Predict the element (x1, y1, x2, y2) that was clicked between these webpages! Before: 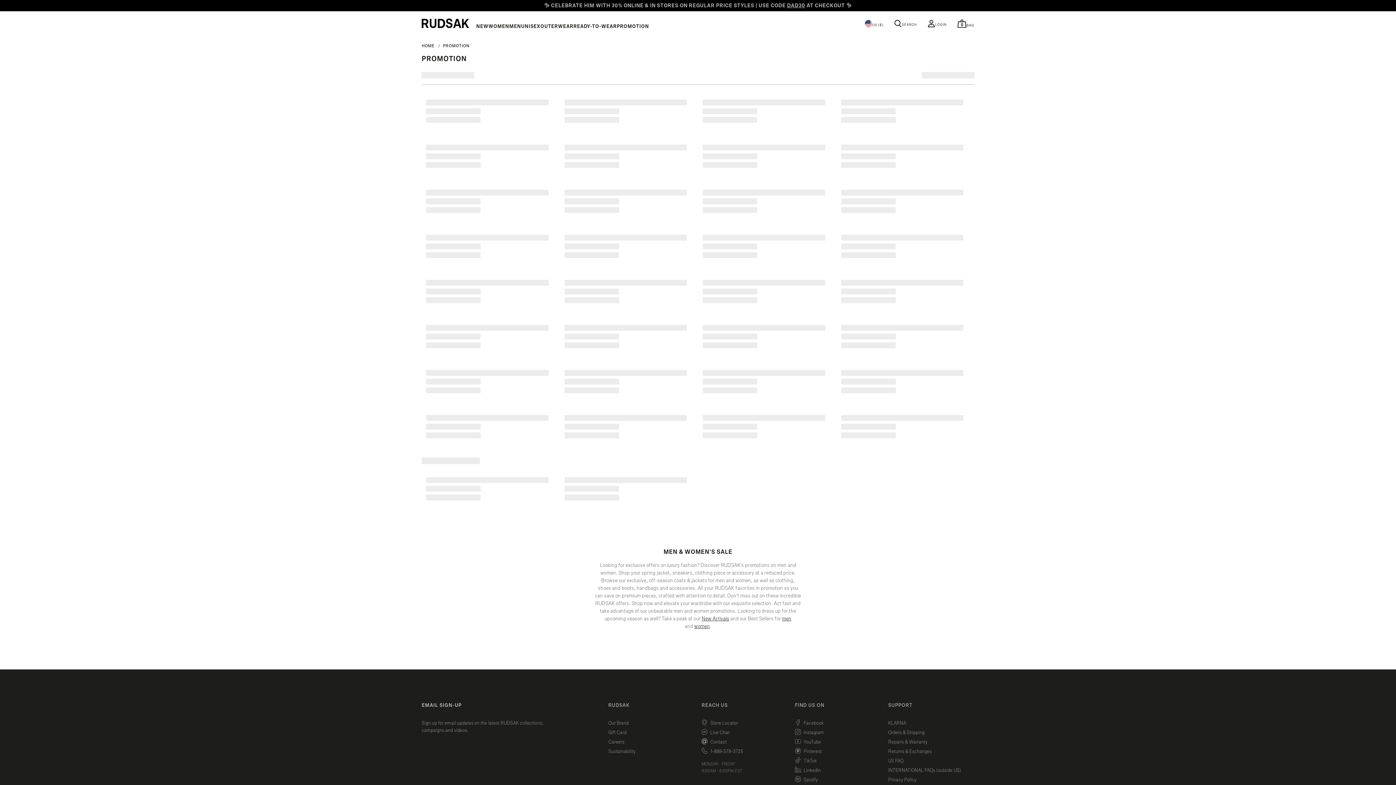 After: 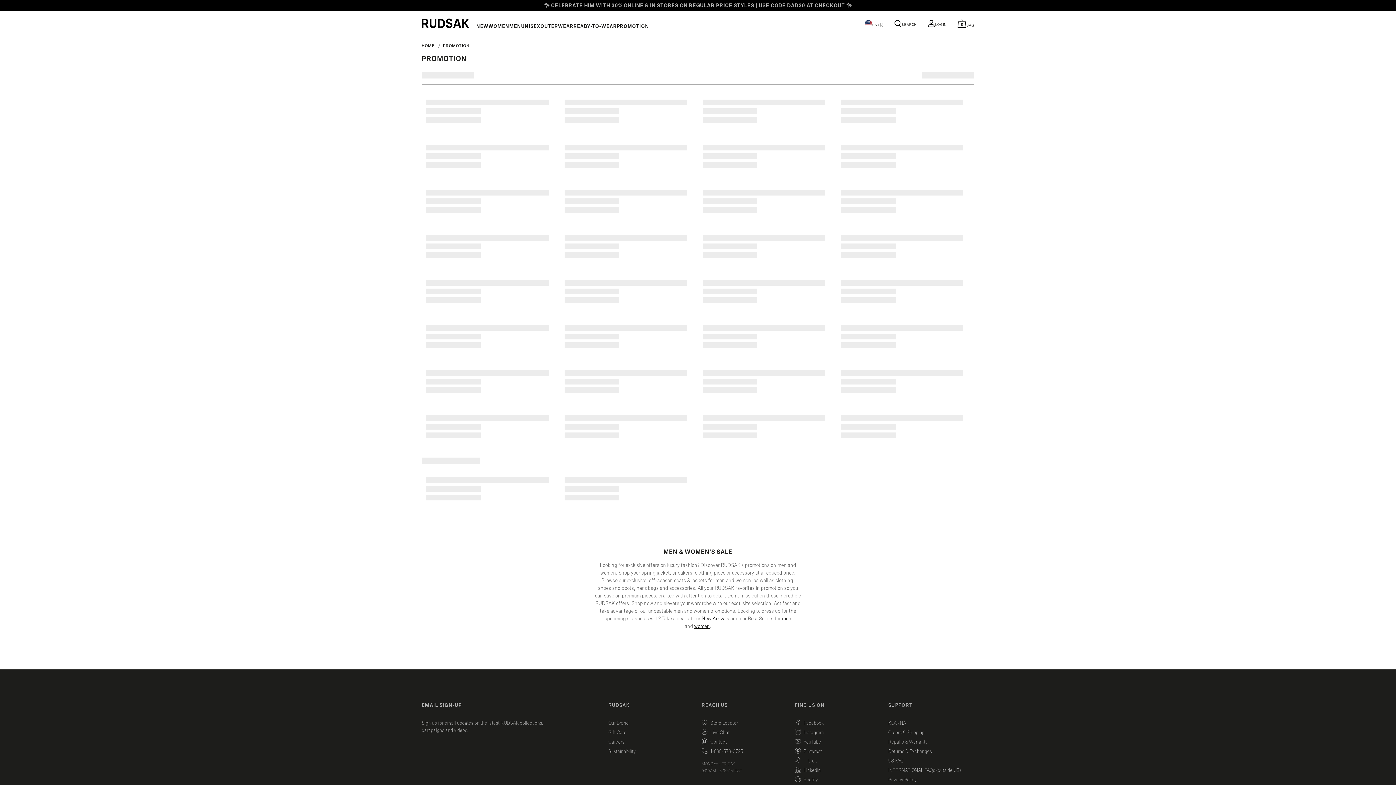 Action: bbox: (701, 616, 729, 621) label: New Arrivals